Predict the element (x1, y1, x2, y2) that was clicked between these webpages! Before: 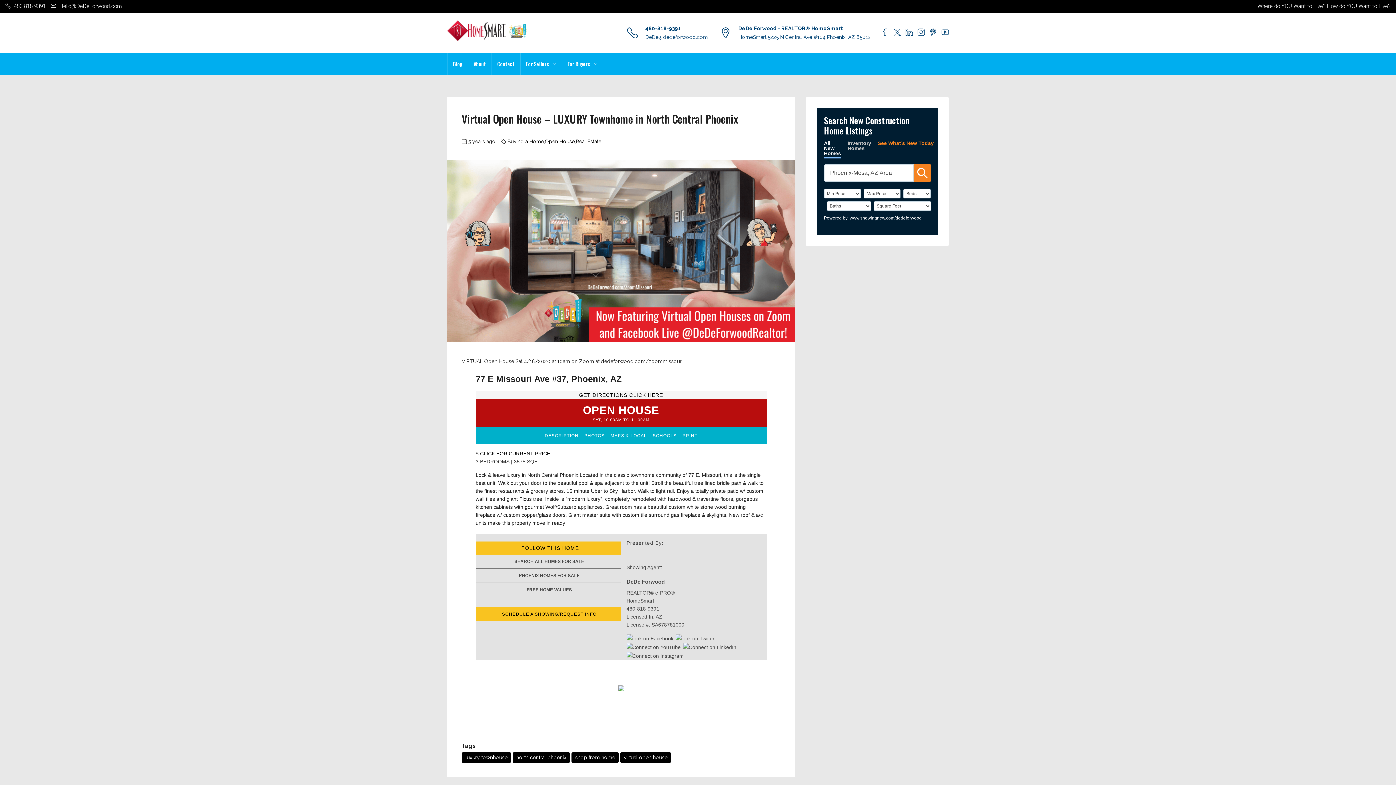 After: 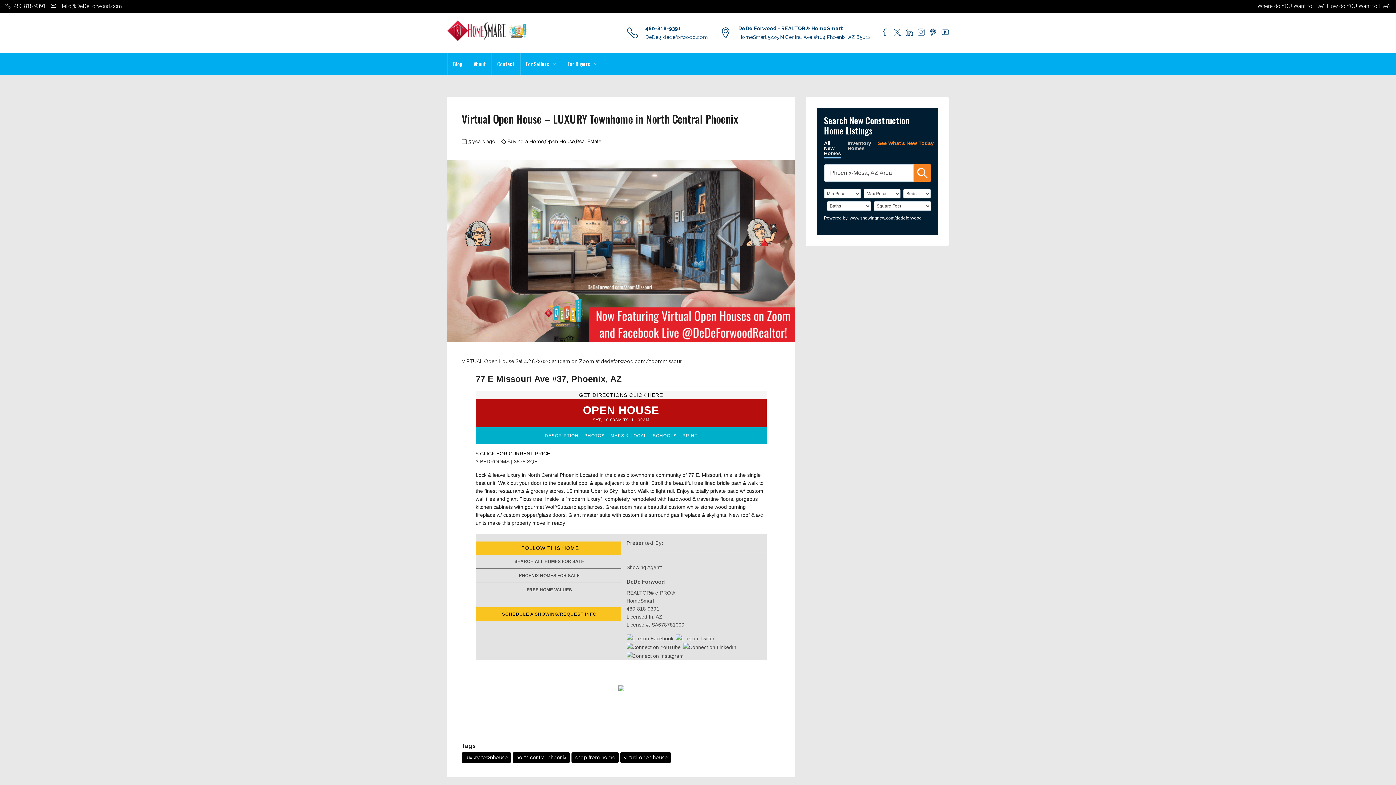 Action: bbox: (917, 28, 925, 37)